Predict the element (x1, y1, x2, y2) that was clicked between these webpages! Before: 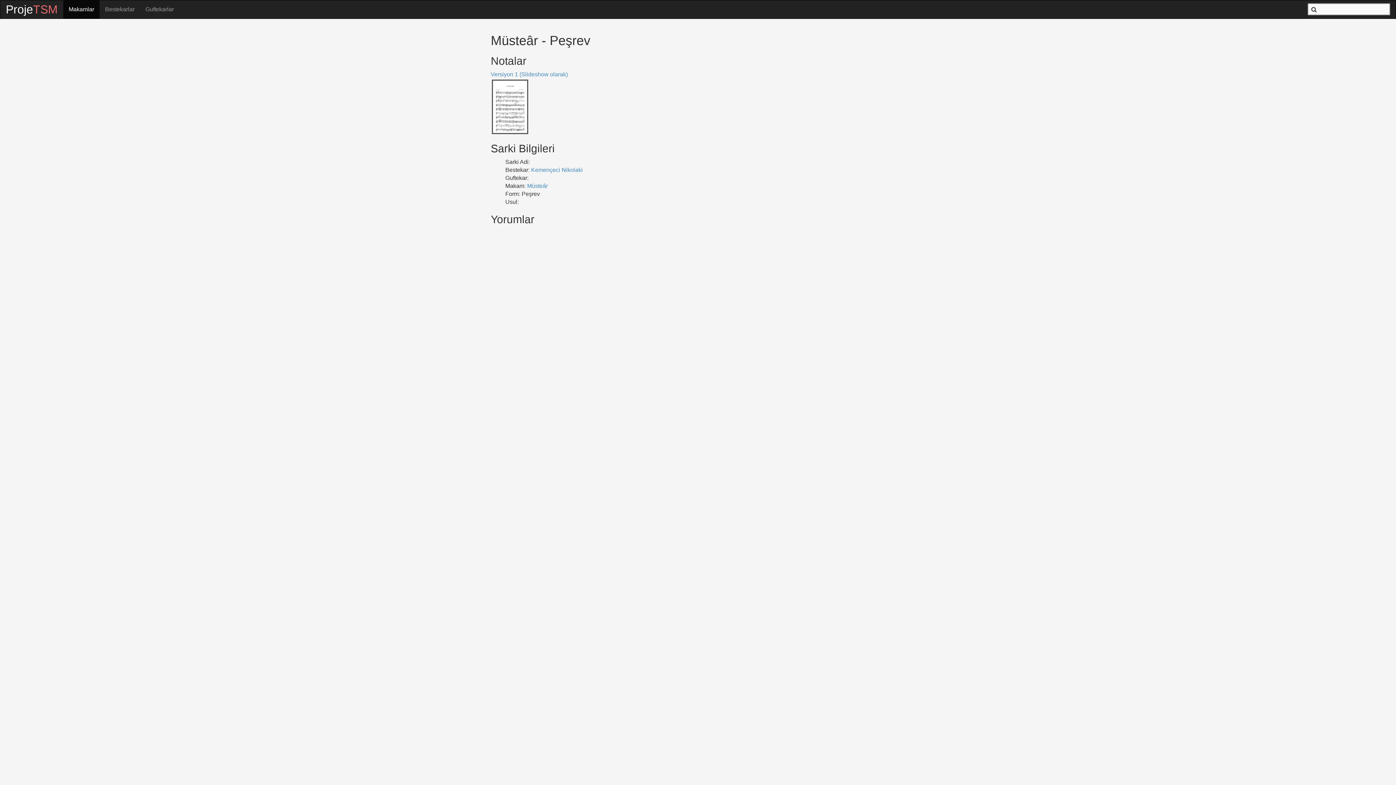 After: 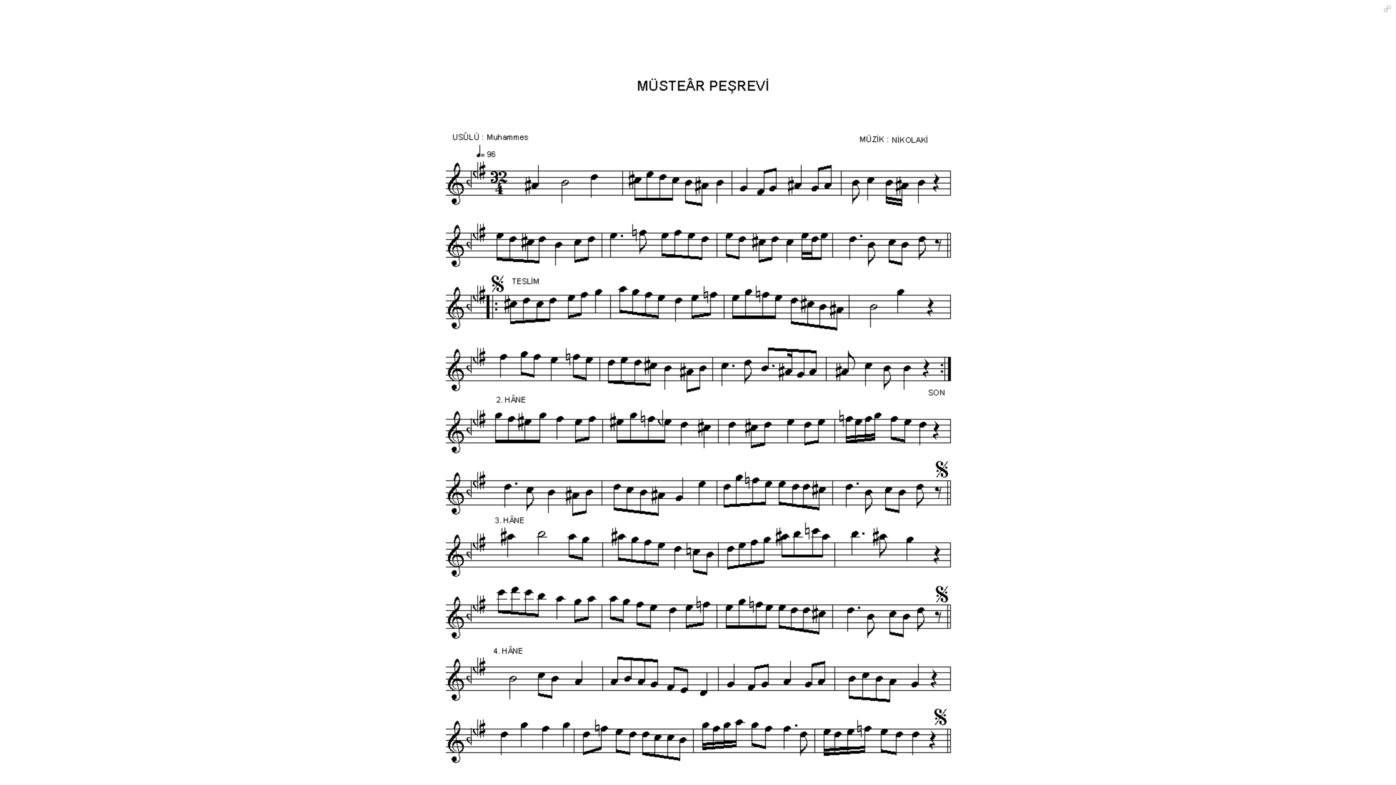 Action: label: Versiyon 1 (Slideshow olarak) bbox: (490, 71, 568, 77)